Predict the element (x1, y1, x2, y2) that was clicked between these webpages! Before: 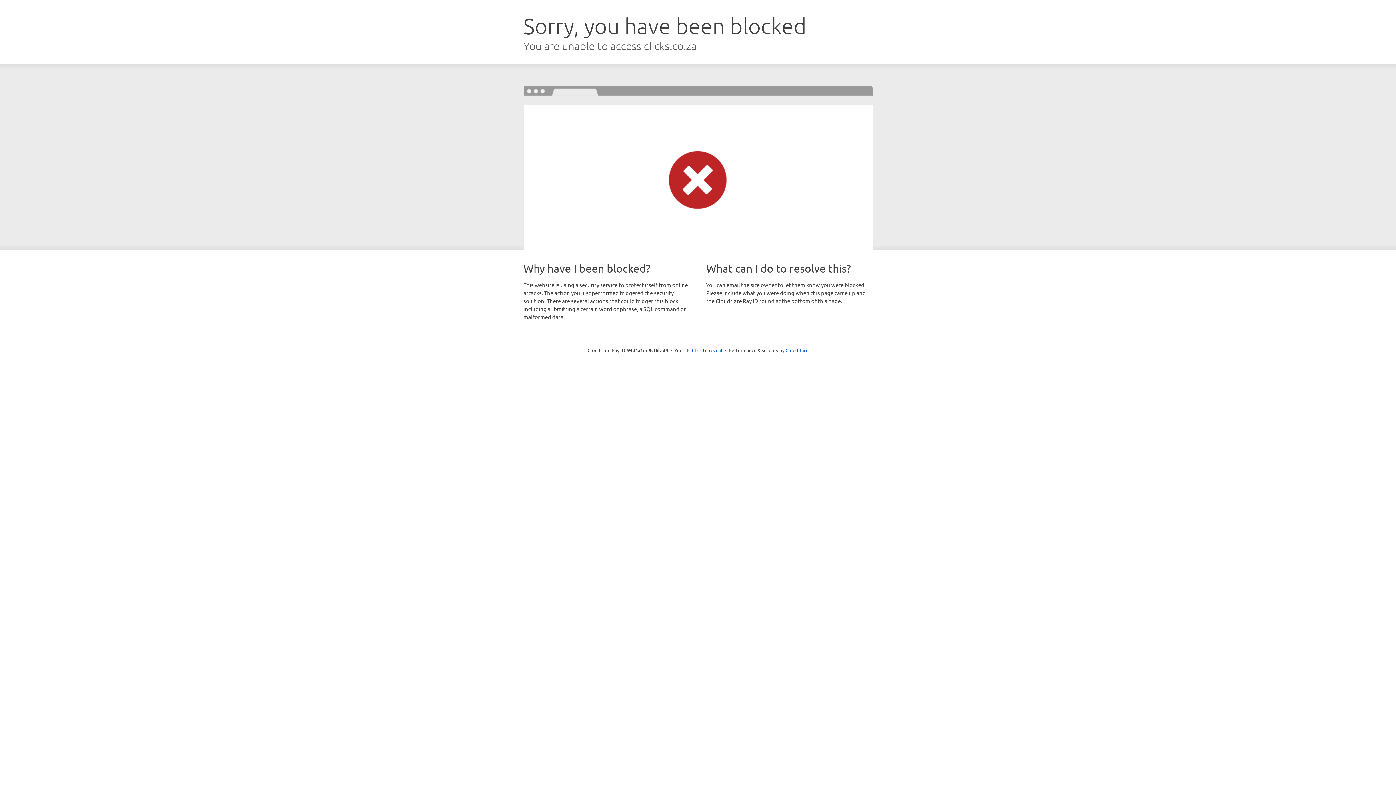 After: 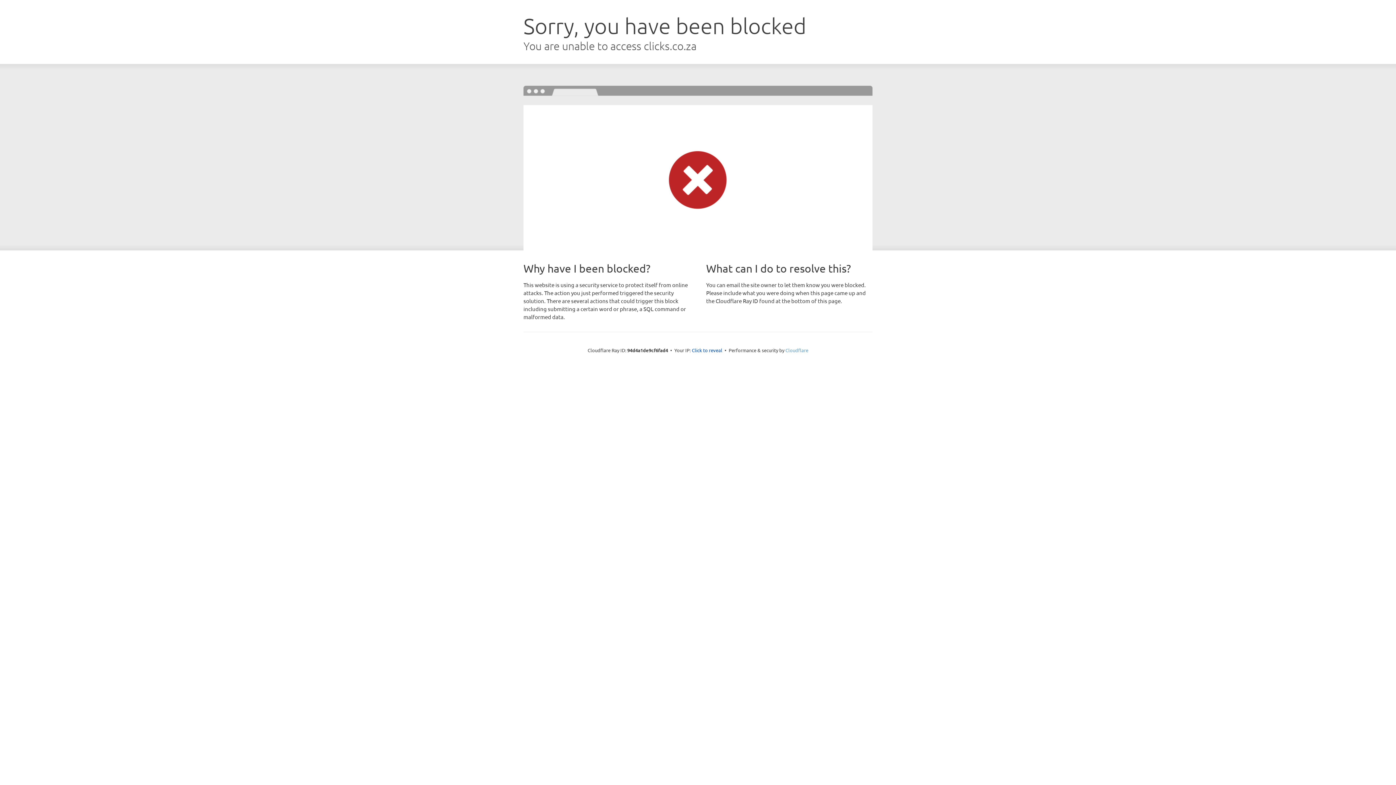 Action: bbox: (785, 347, 808, 353) label: Cloudflare